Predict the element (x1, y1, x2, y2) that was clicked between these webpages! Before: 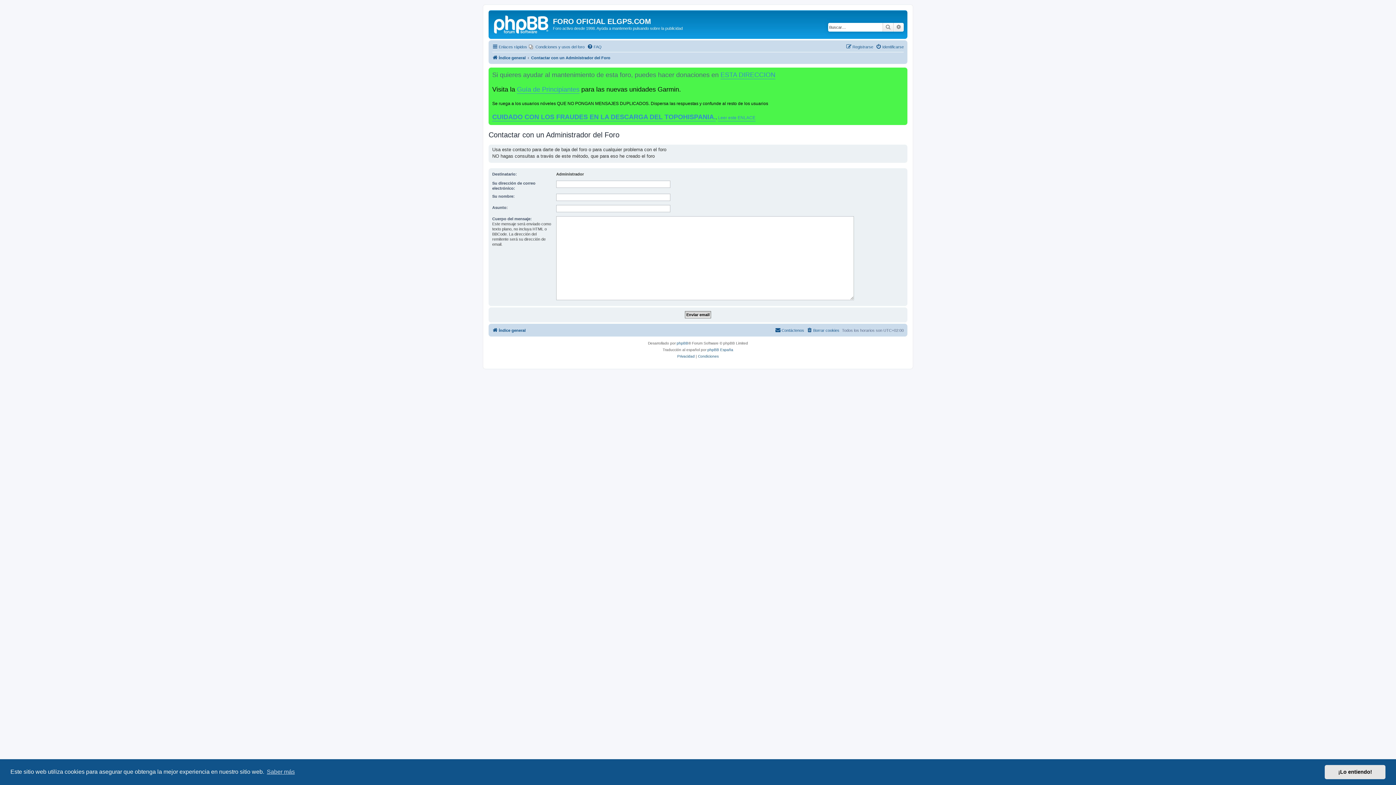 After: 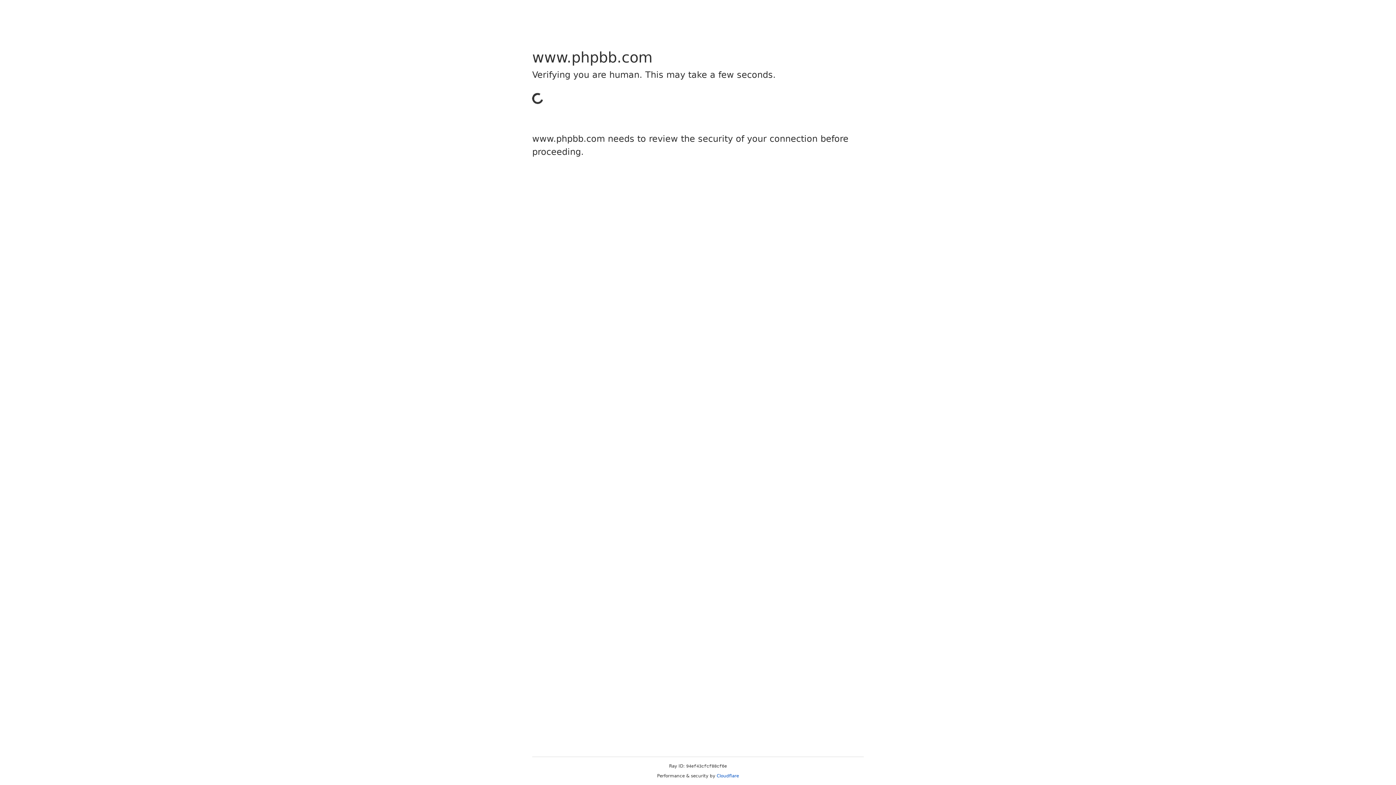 Action: bbox: (676, 340, 688, 346) label: phpBB